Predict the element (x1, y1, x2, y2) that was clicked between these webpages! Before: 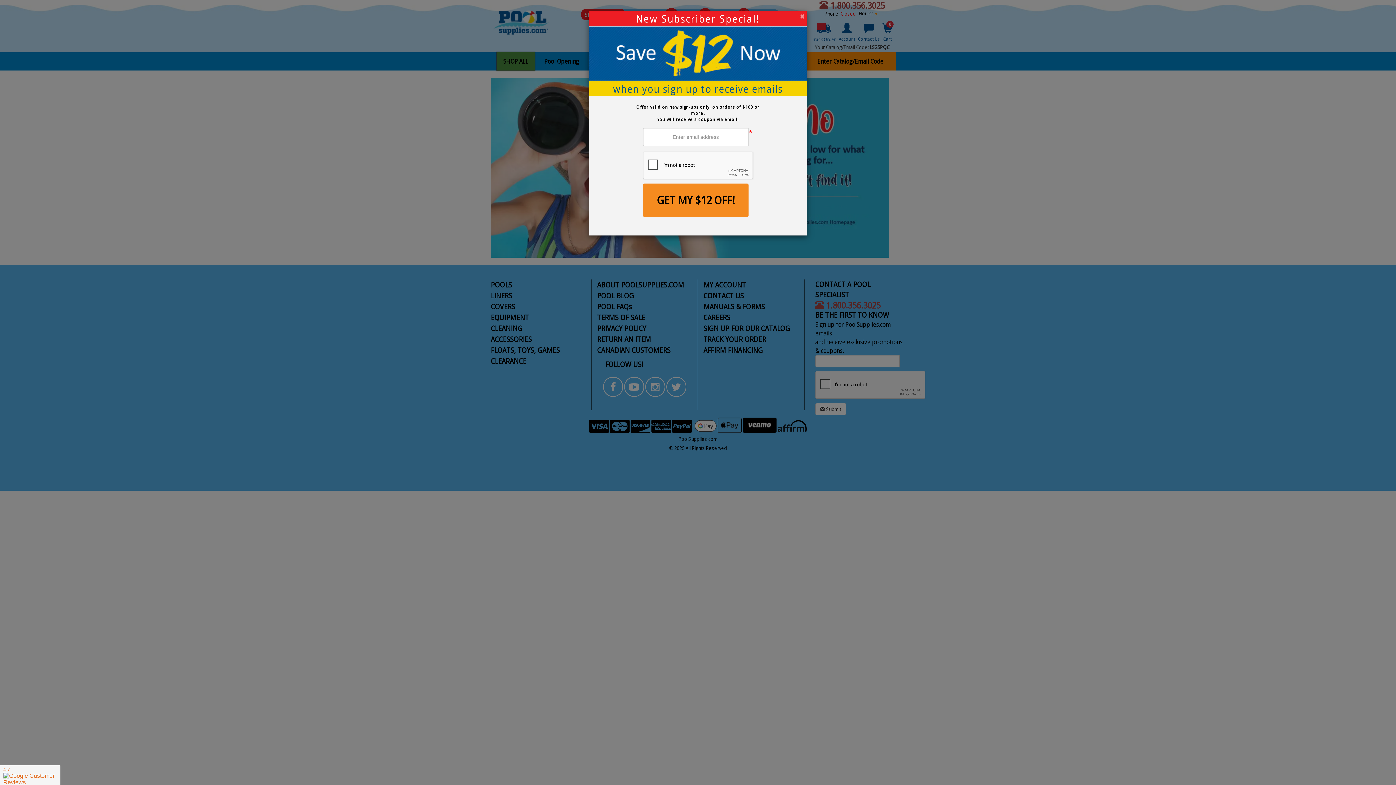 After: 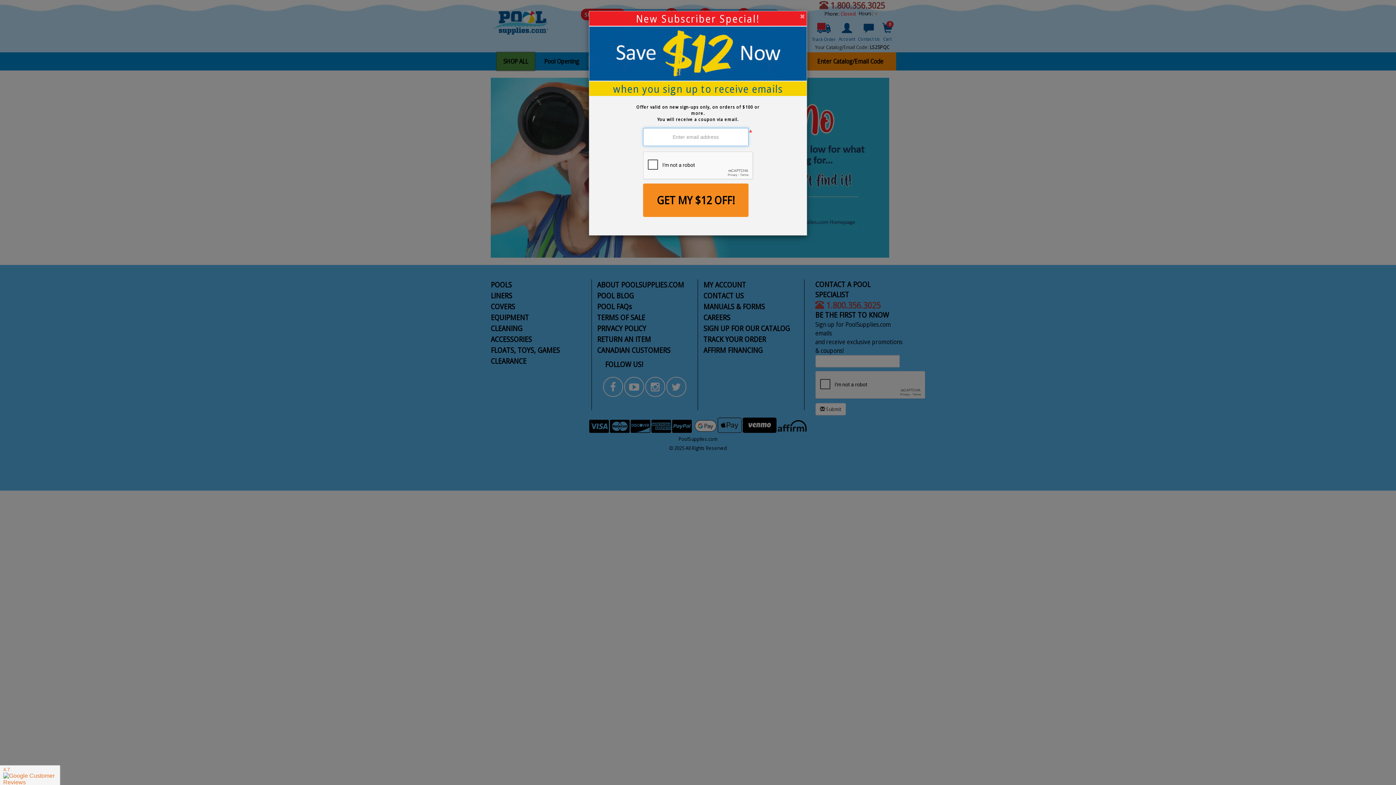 Action: label: GET MY $12 OFF! bbox: (643, 183, 748, 217)